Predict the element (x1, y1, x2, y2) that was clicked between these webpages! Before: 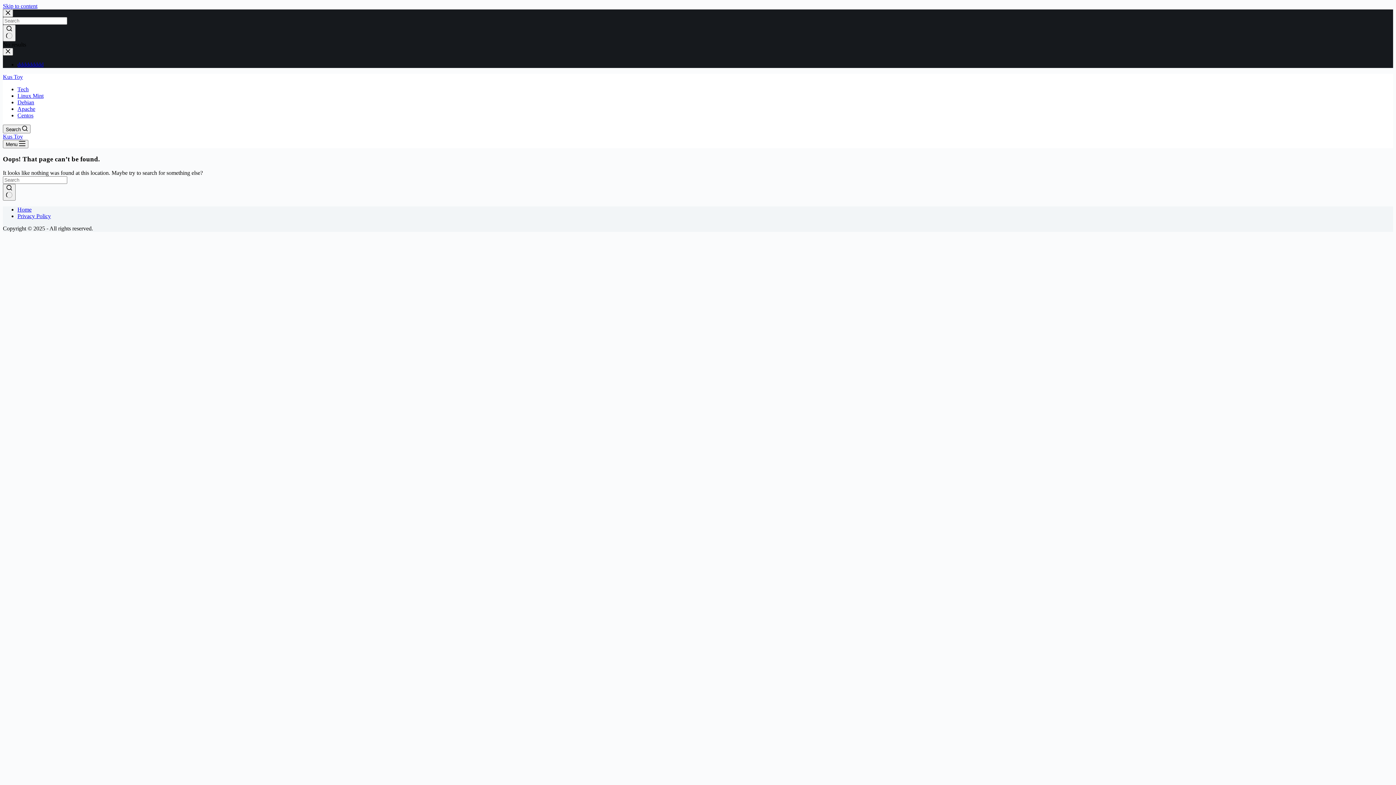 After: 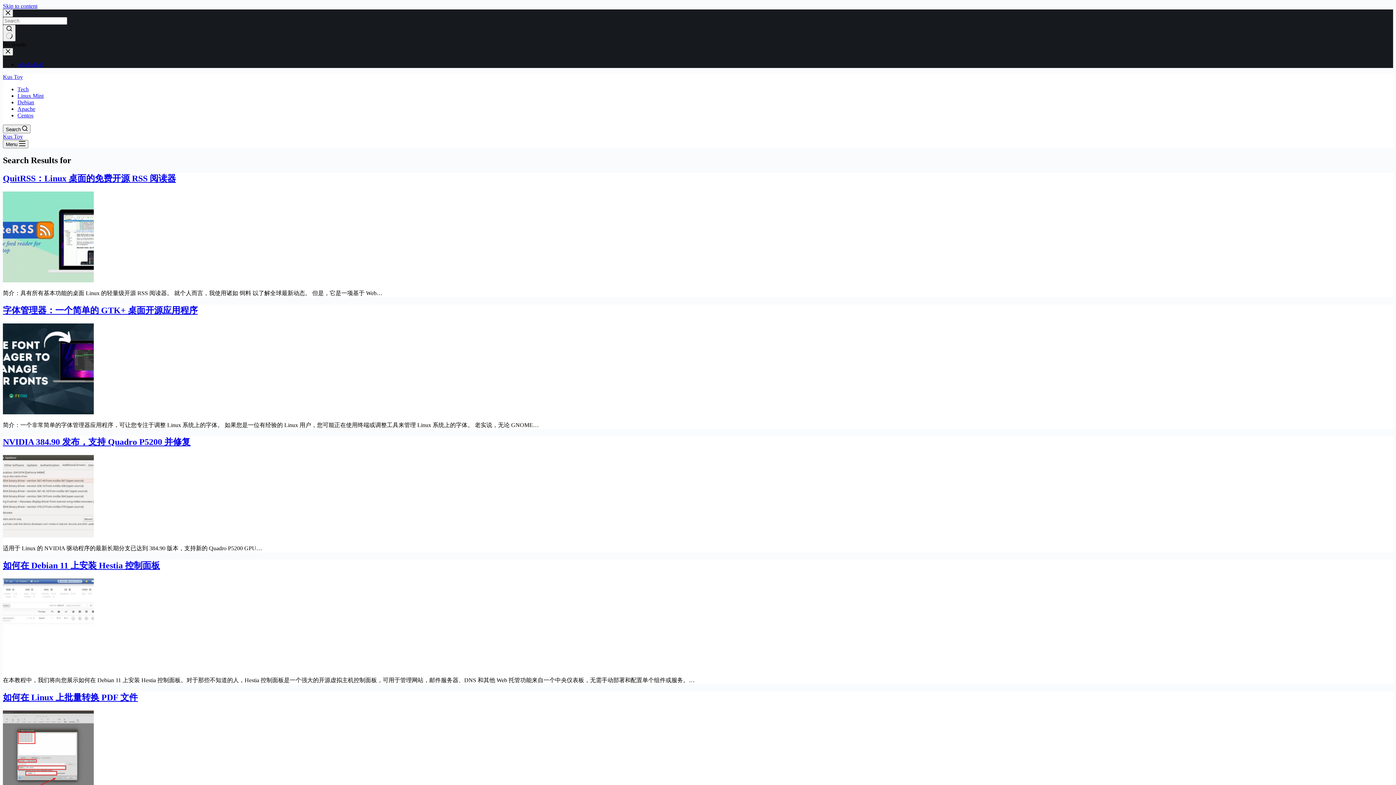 Action: bbox: (2, 184, 15, 200) label: Search button